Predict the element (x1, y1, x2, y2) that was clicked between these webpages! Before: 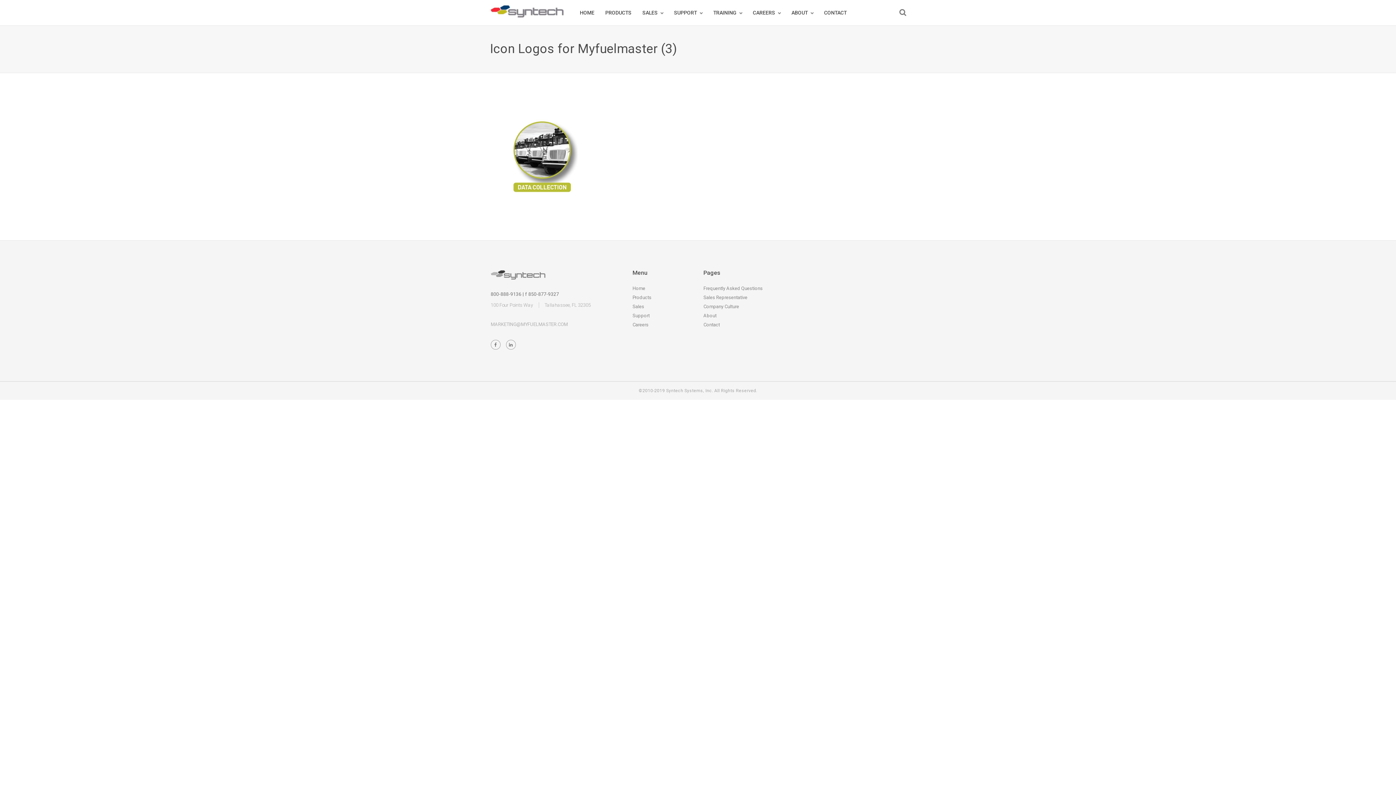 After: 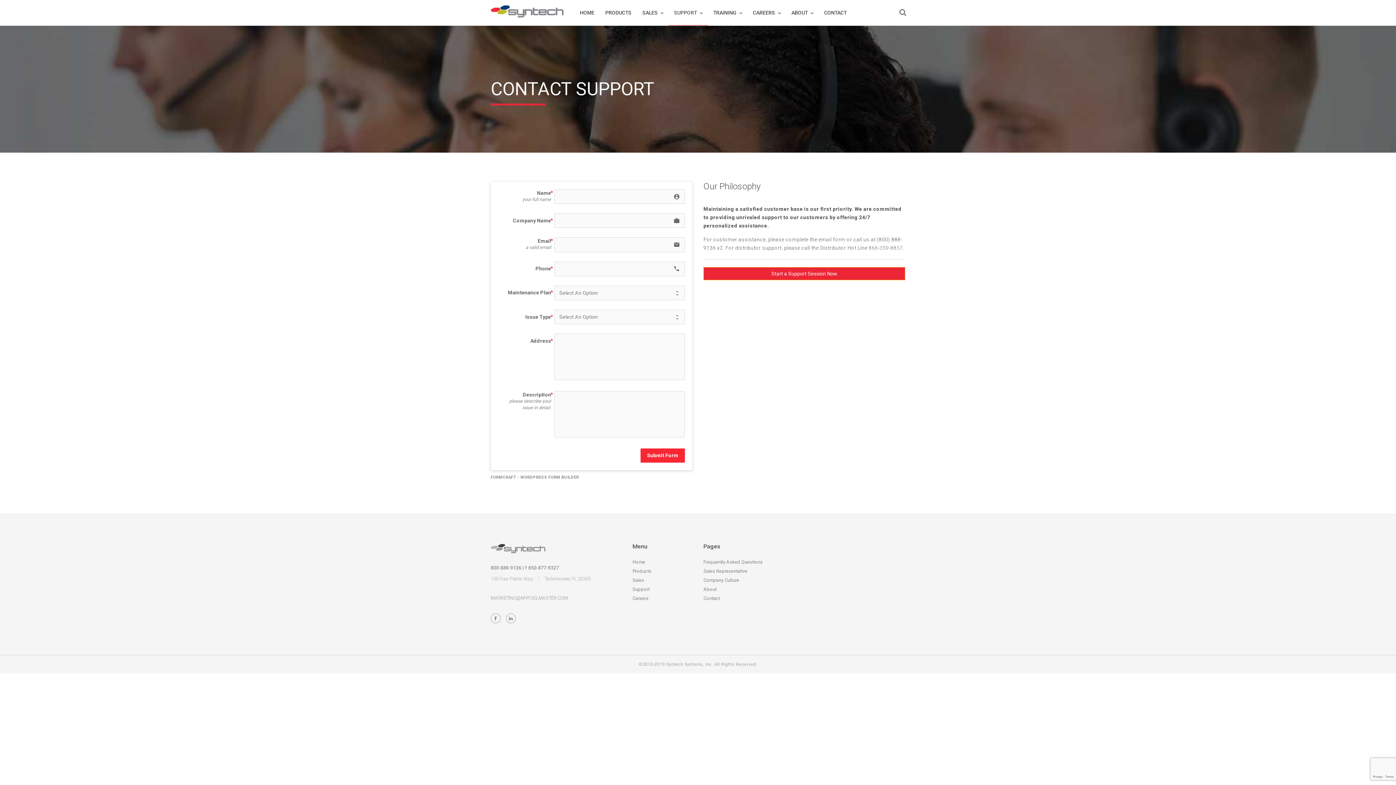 Action: bbox: (632, 313, 649, 318) label: Support